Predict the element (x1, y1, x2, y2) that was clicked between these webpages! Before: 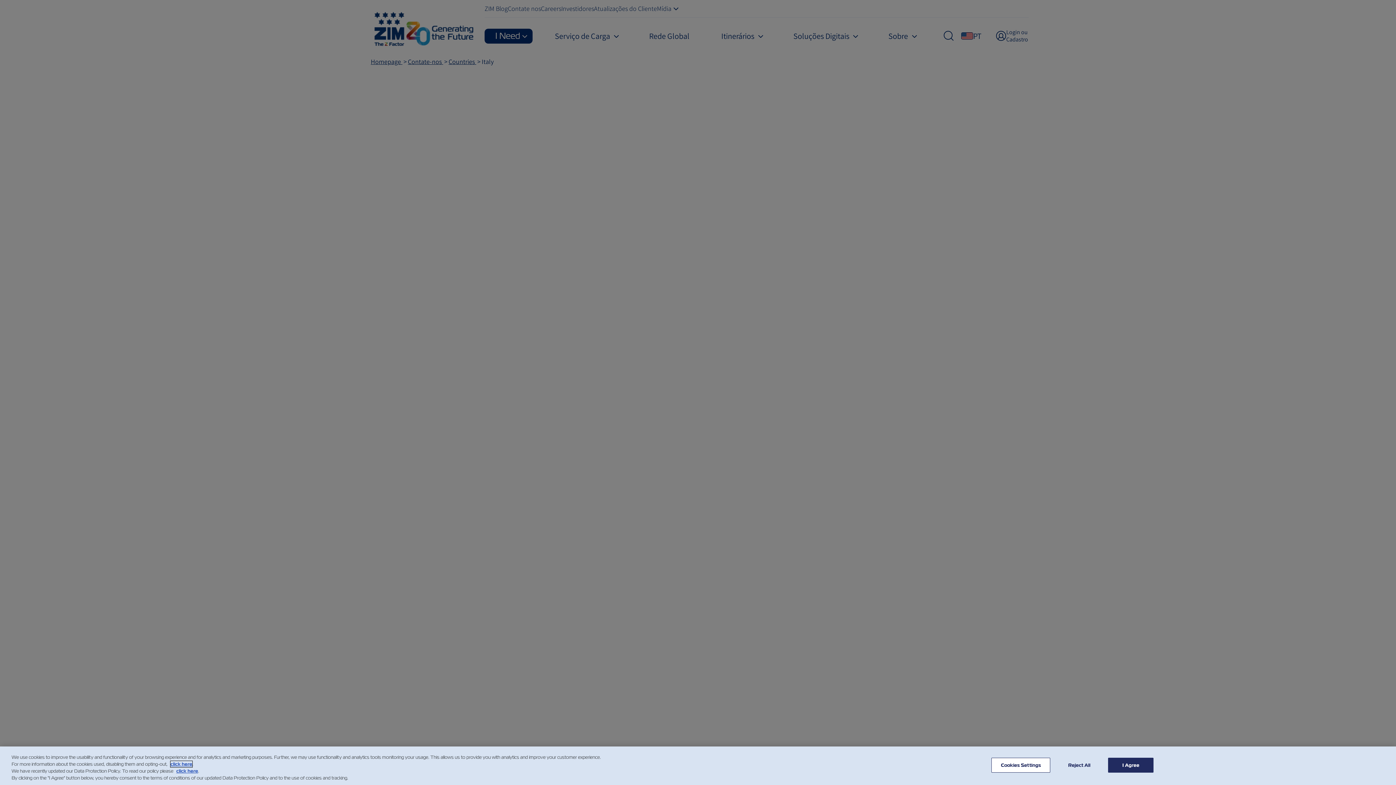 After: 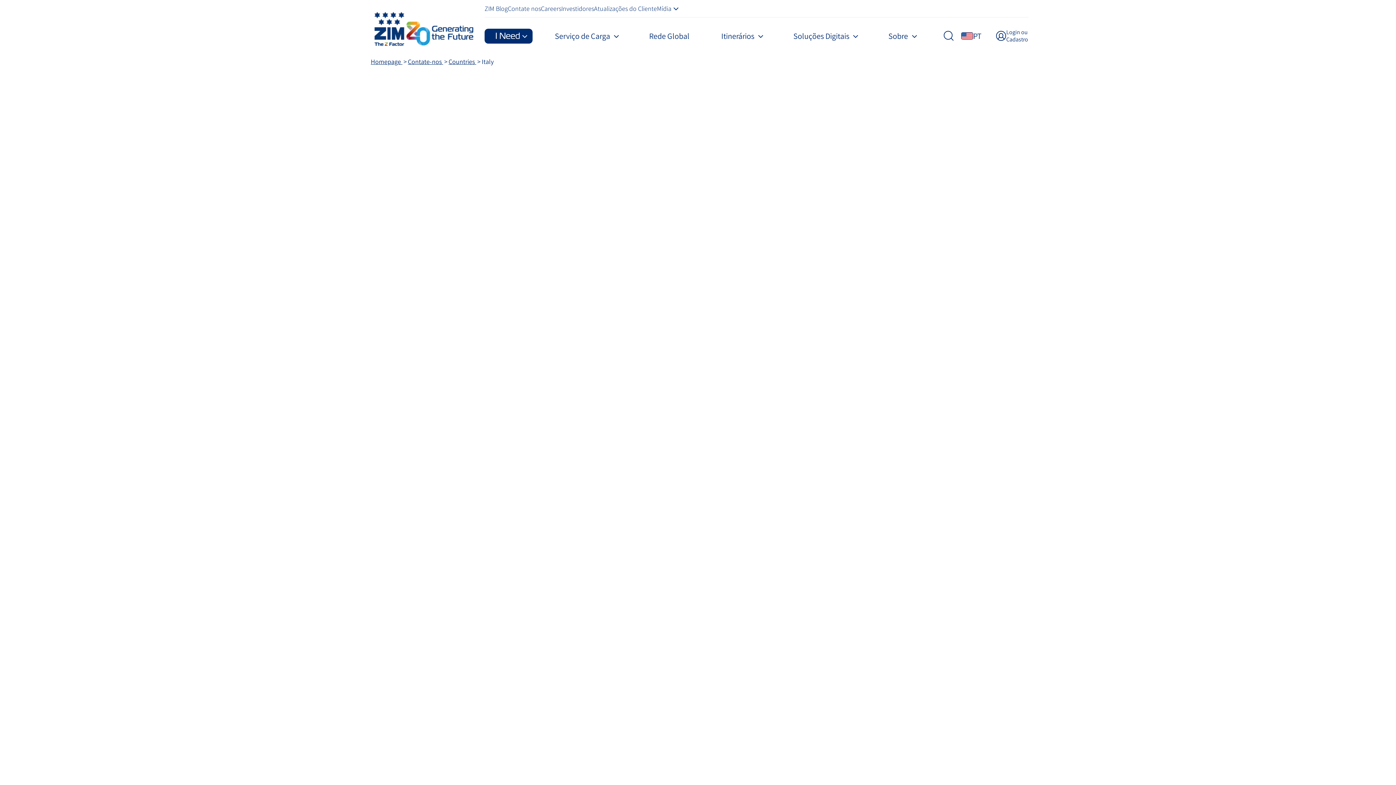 Action: label: I Agree bbox: (1108, 758, 1153, 773)